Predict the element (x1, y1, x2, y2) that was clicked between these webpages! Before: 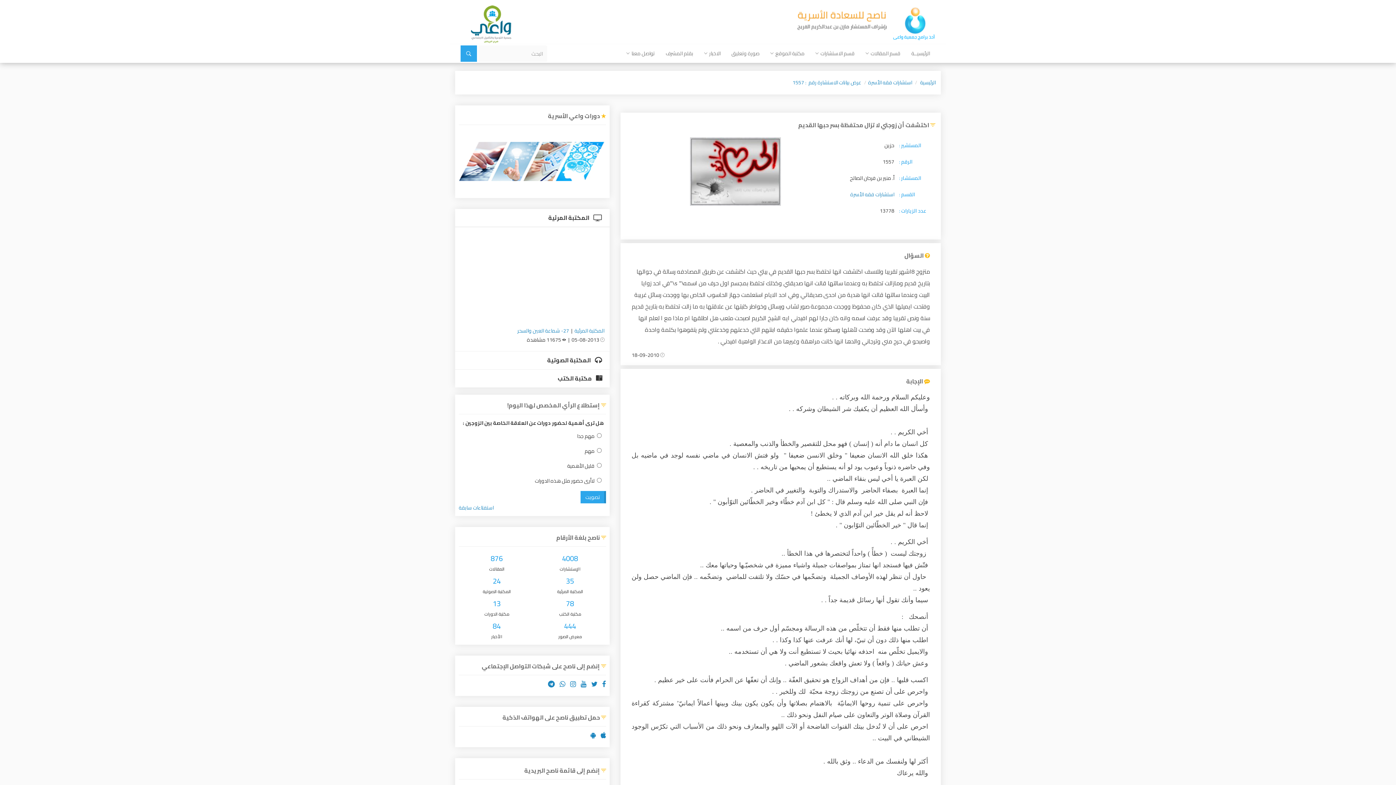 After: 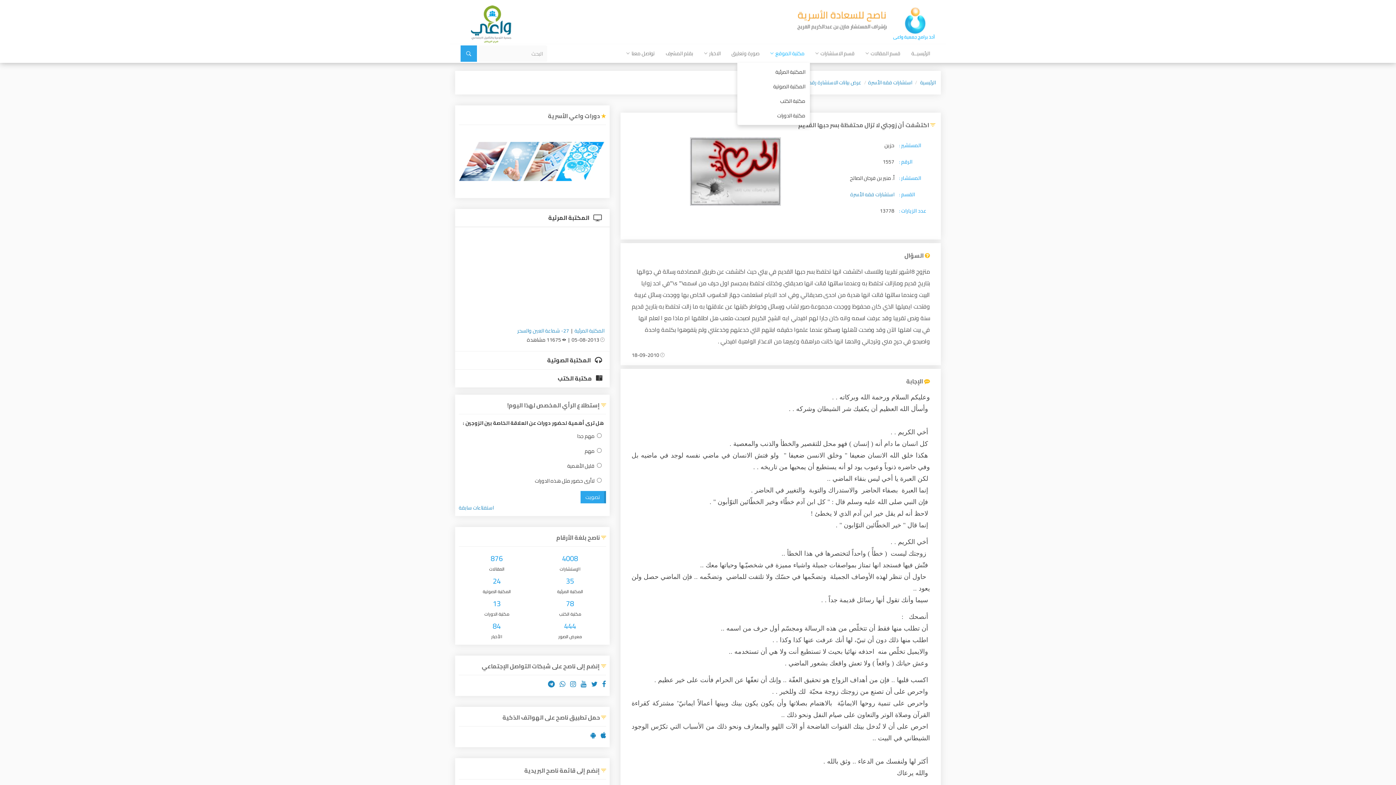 Action: label: مكتبة الموقع bbox: (765, 44, 810, 62)